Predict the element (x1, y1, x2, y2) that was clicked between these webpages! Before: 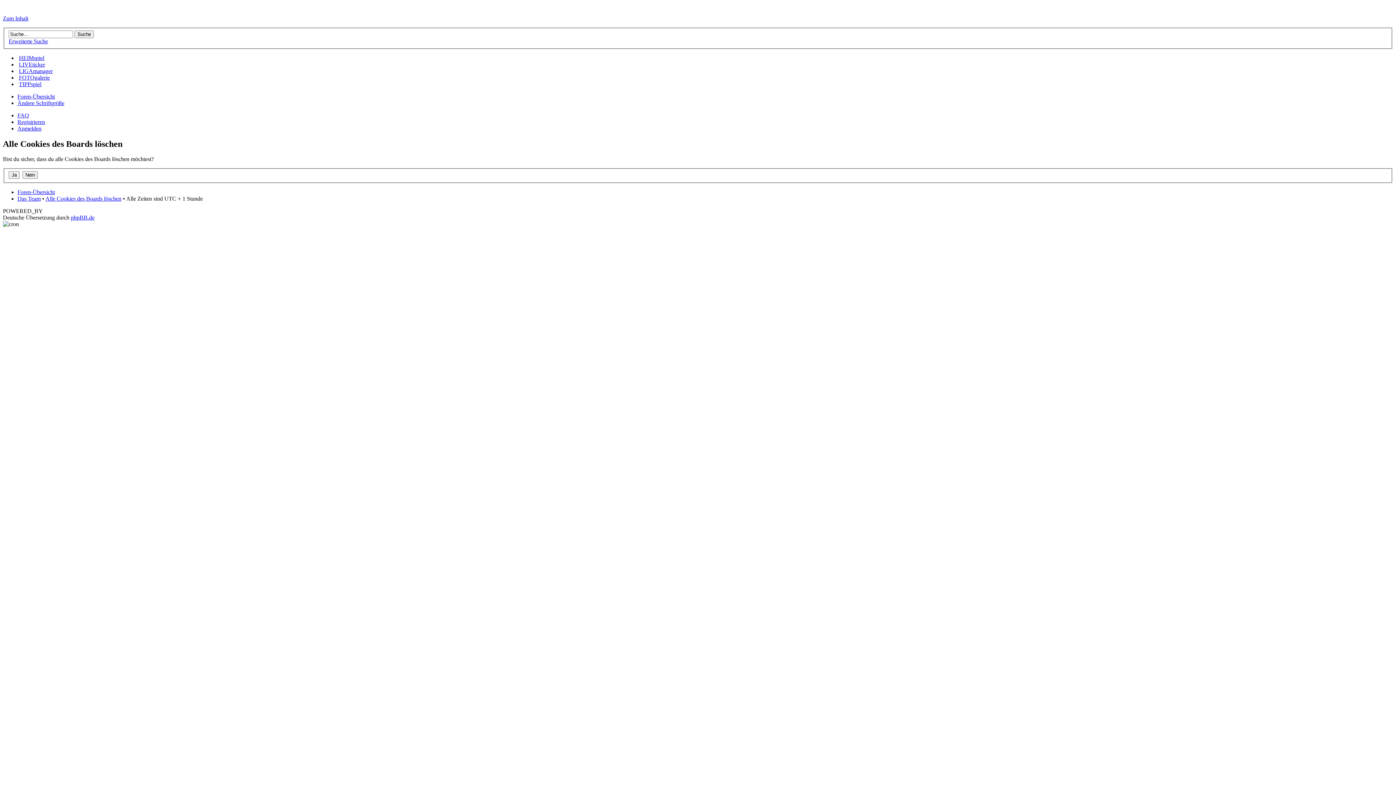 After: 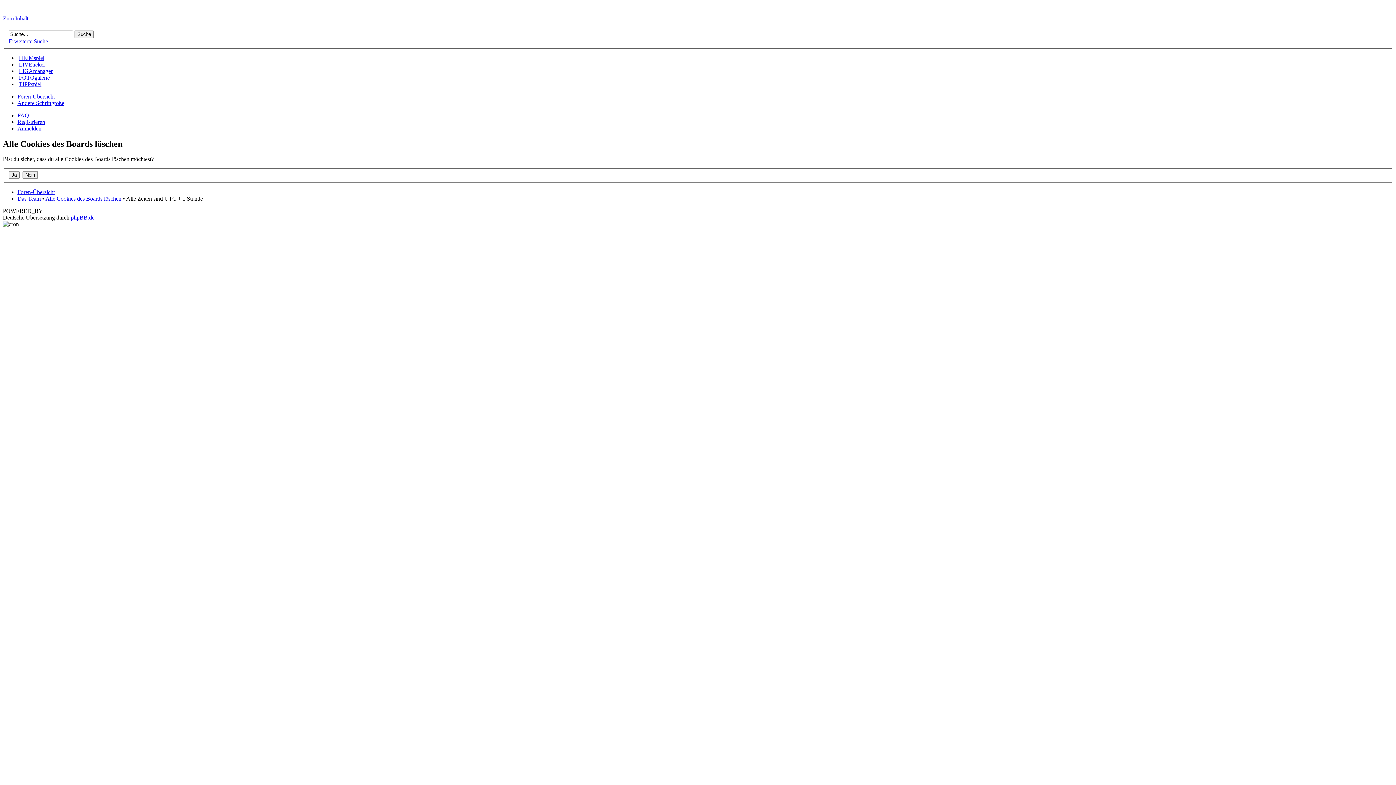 Action: label: Ändere Schriftgröße bbox: (17, 99, 64, 106)